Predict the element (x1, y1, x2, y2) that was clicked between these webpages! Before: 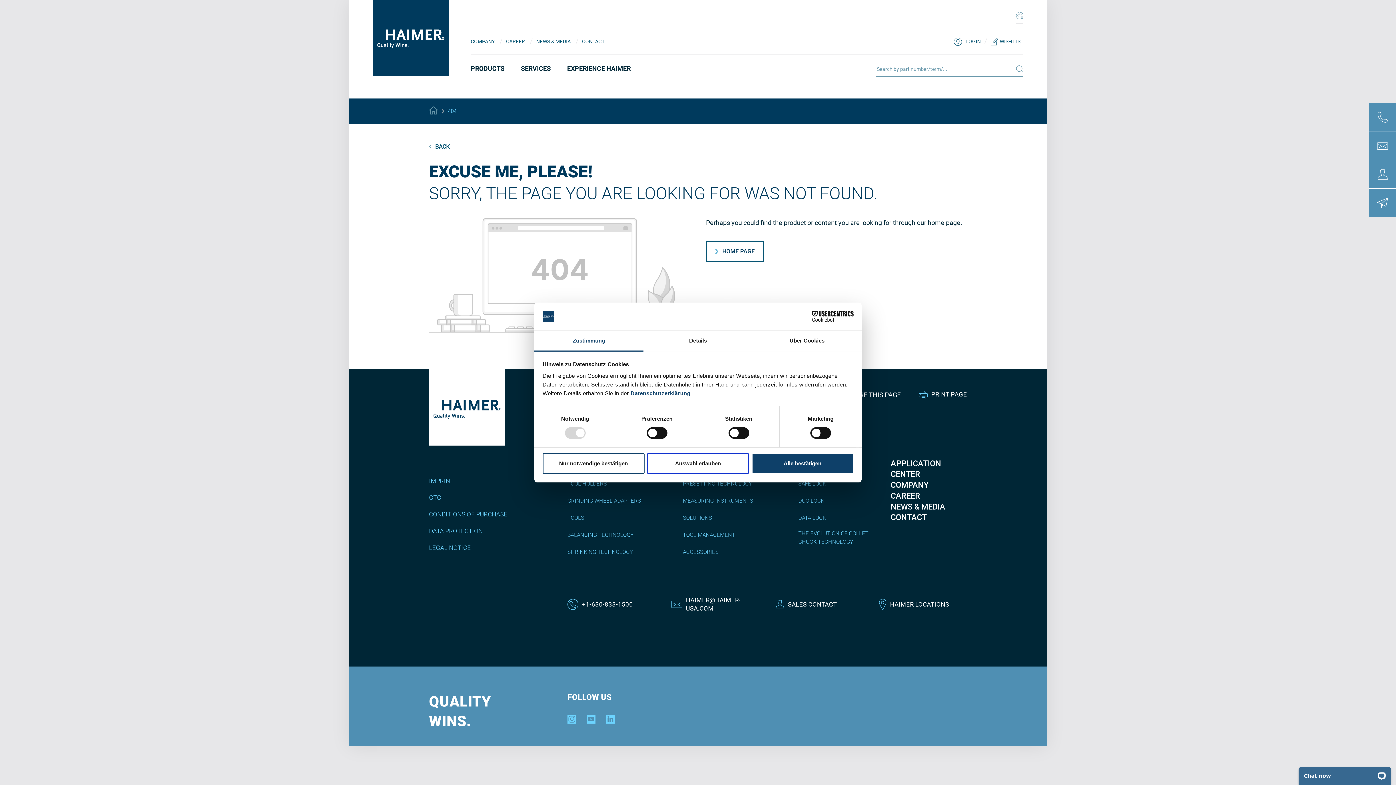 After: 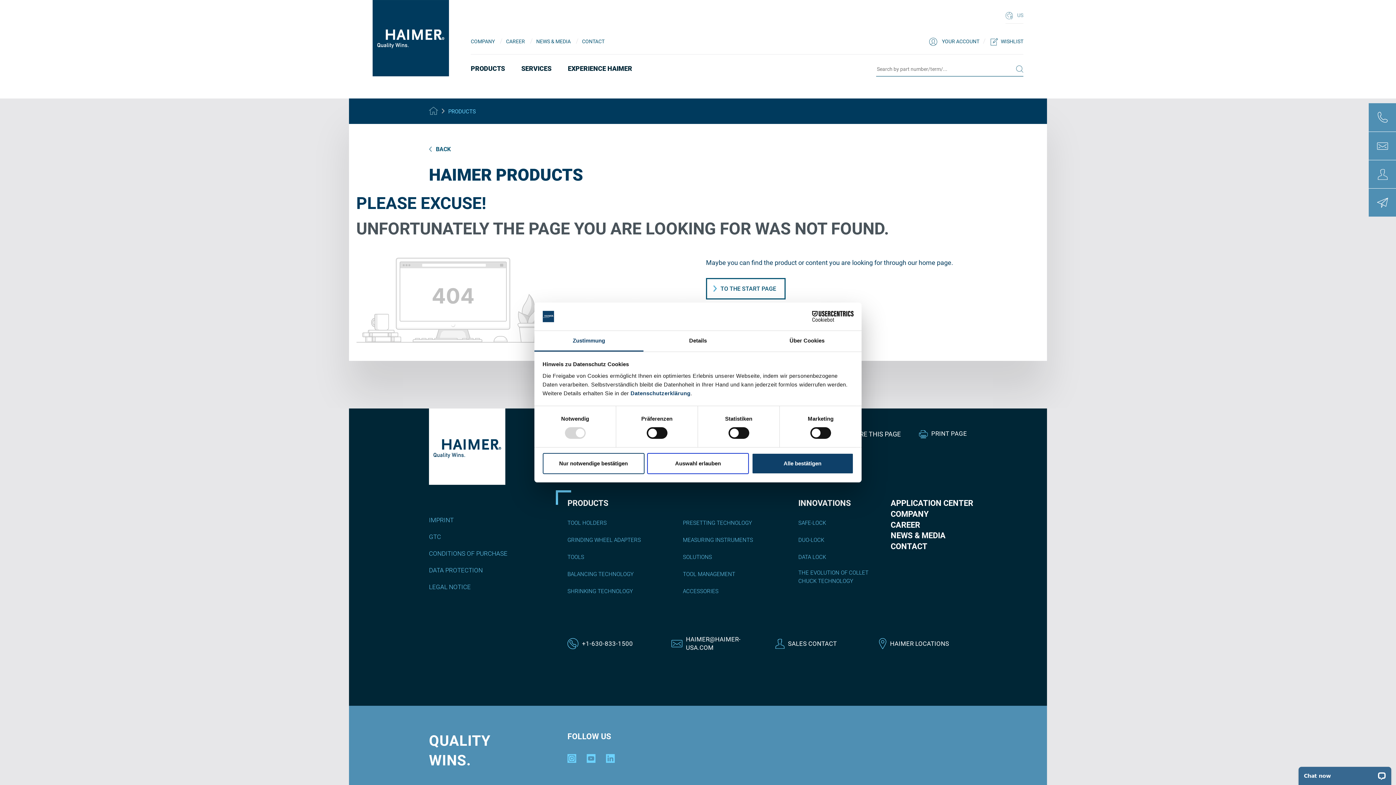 Action: bbox: (683, 548, 718, 556) label: ACCESSORIES